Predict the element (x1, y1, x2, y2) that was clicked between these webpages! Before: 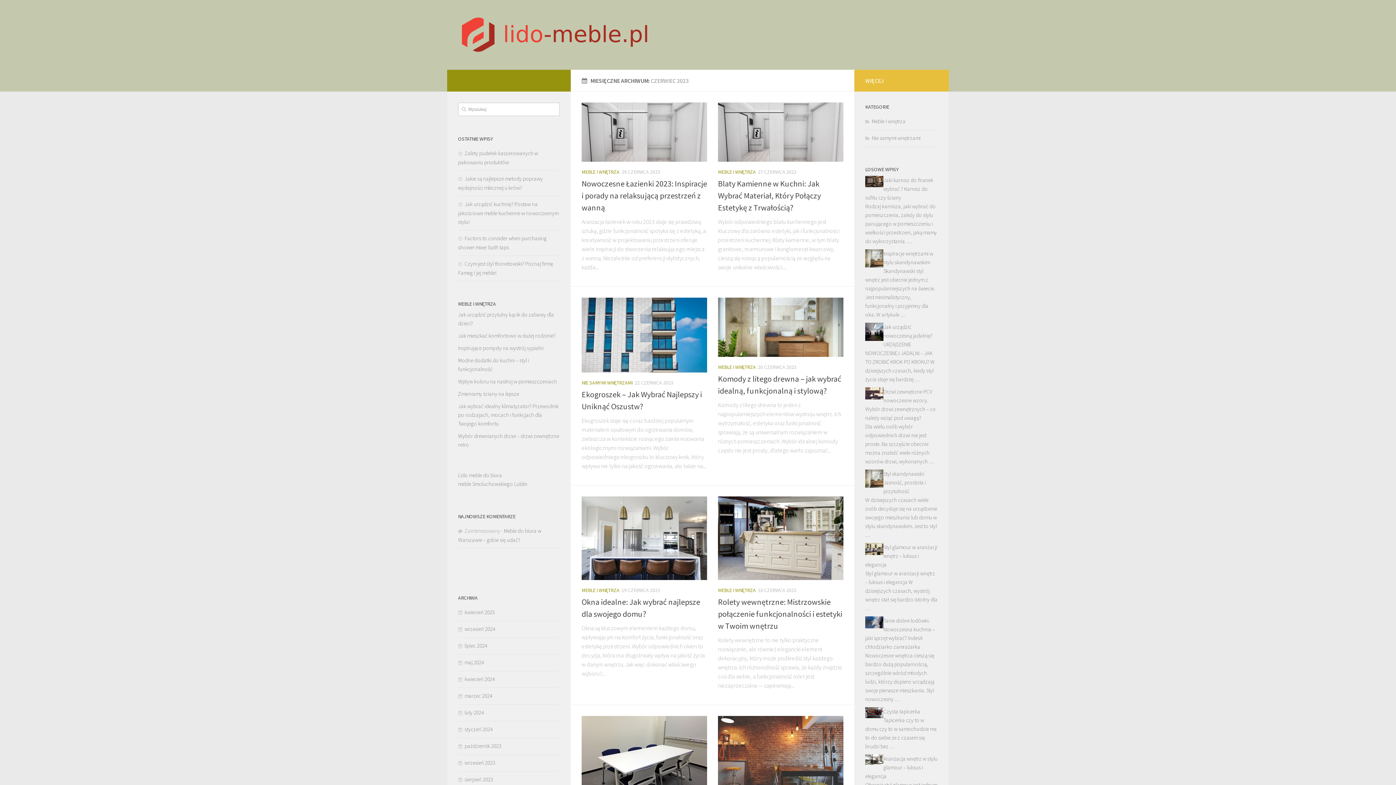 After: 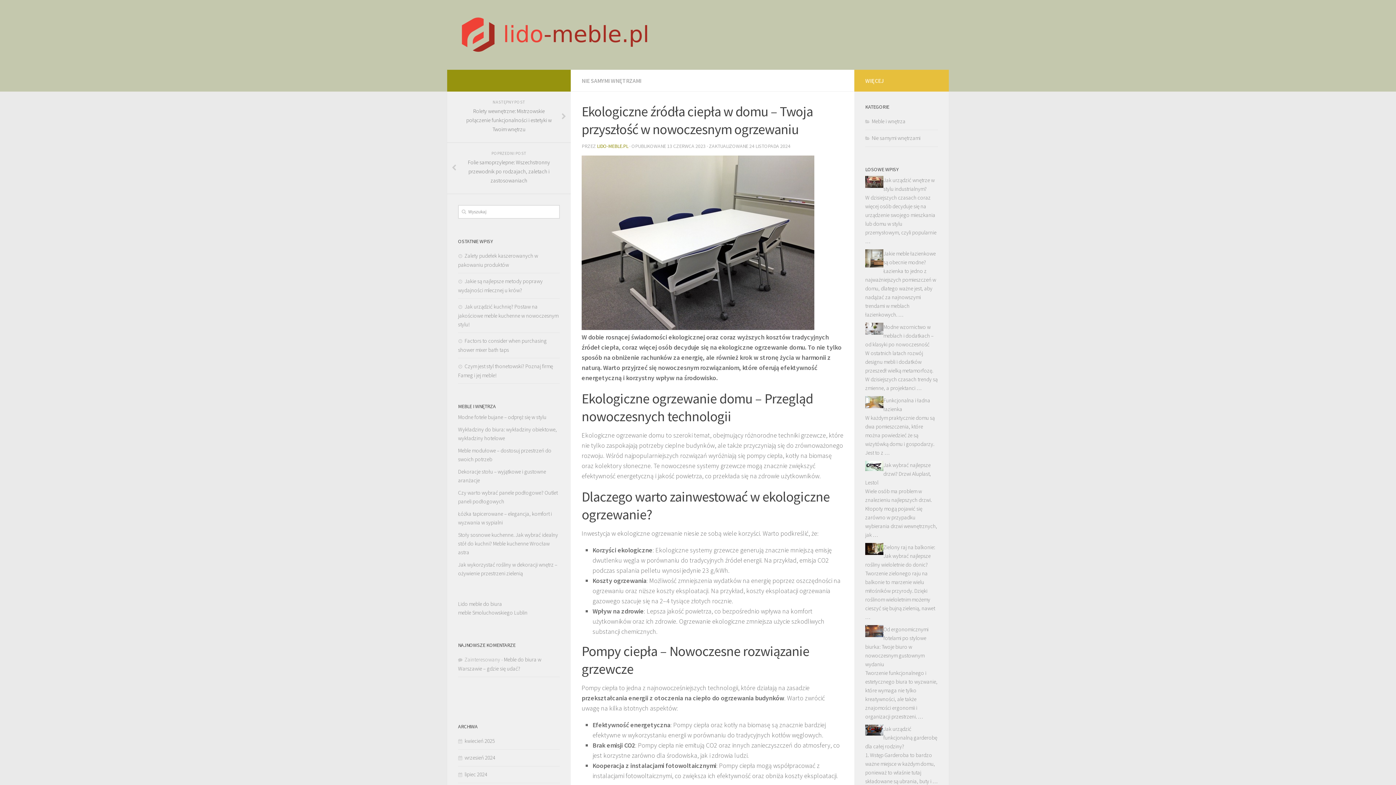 Action: bbox: (581, 716, 707, 810)